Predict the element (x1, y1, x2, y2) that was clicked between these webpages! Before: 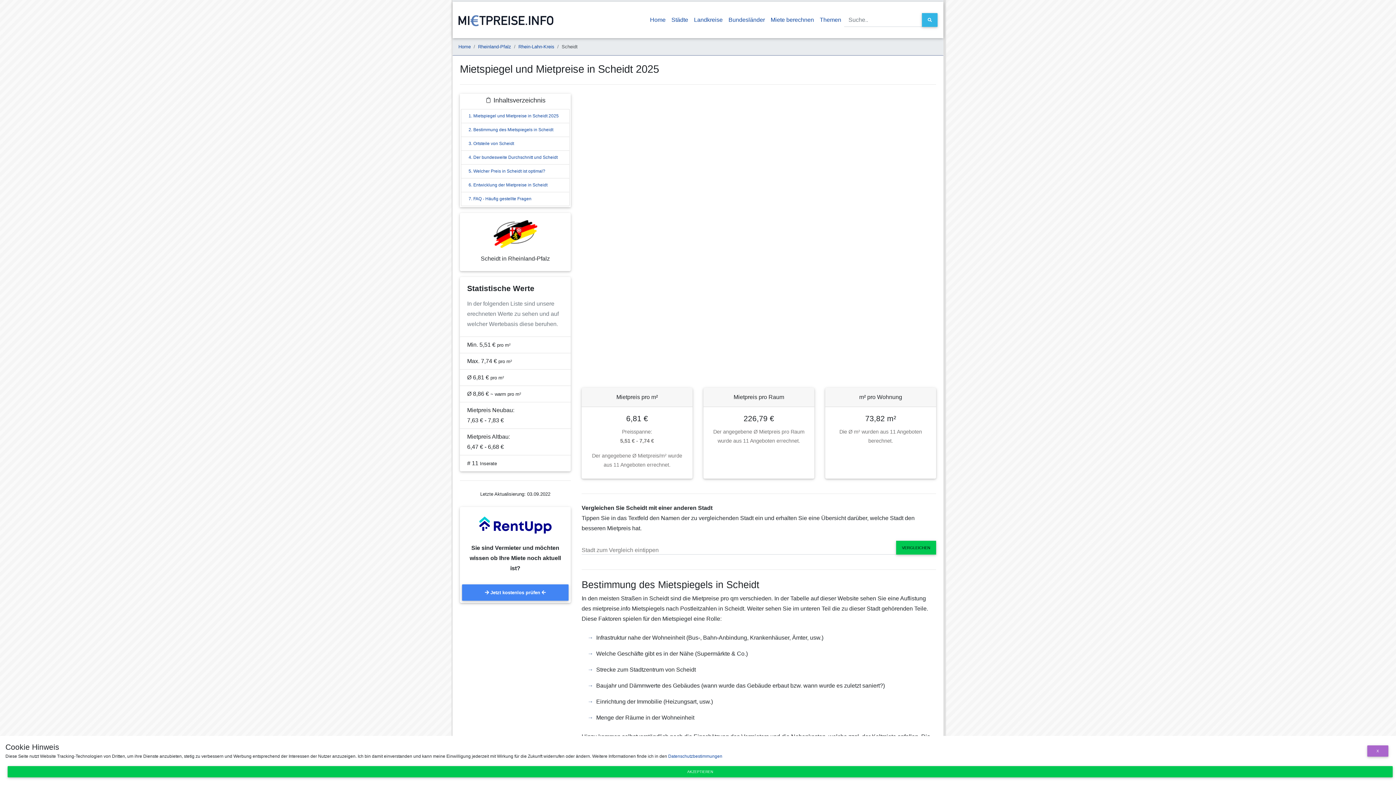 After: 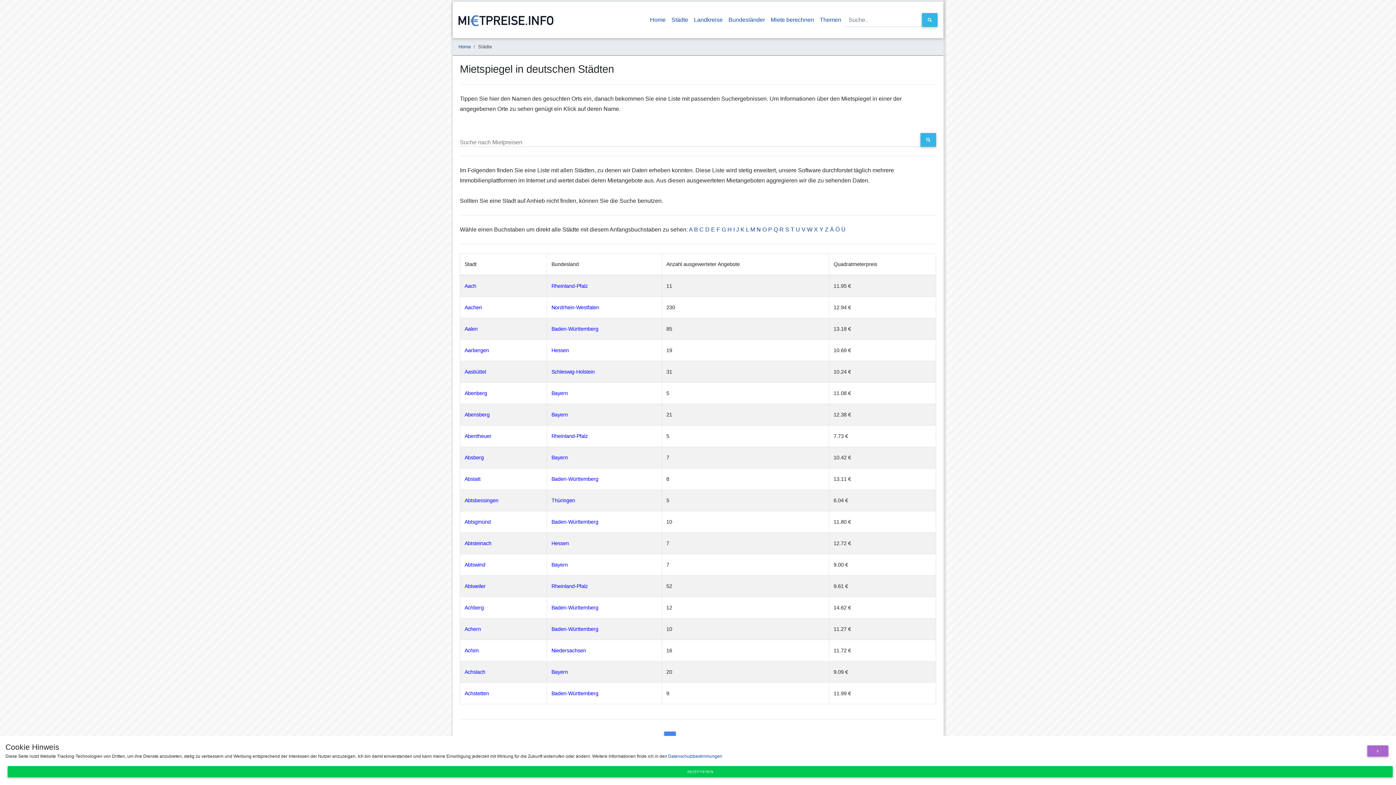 Action: bbox: (668, 12, 691, 28) label: Städte